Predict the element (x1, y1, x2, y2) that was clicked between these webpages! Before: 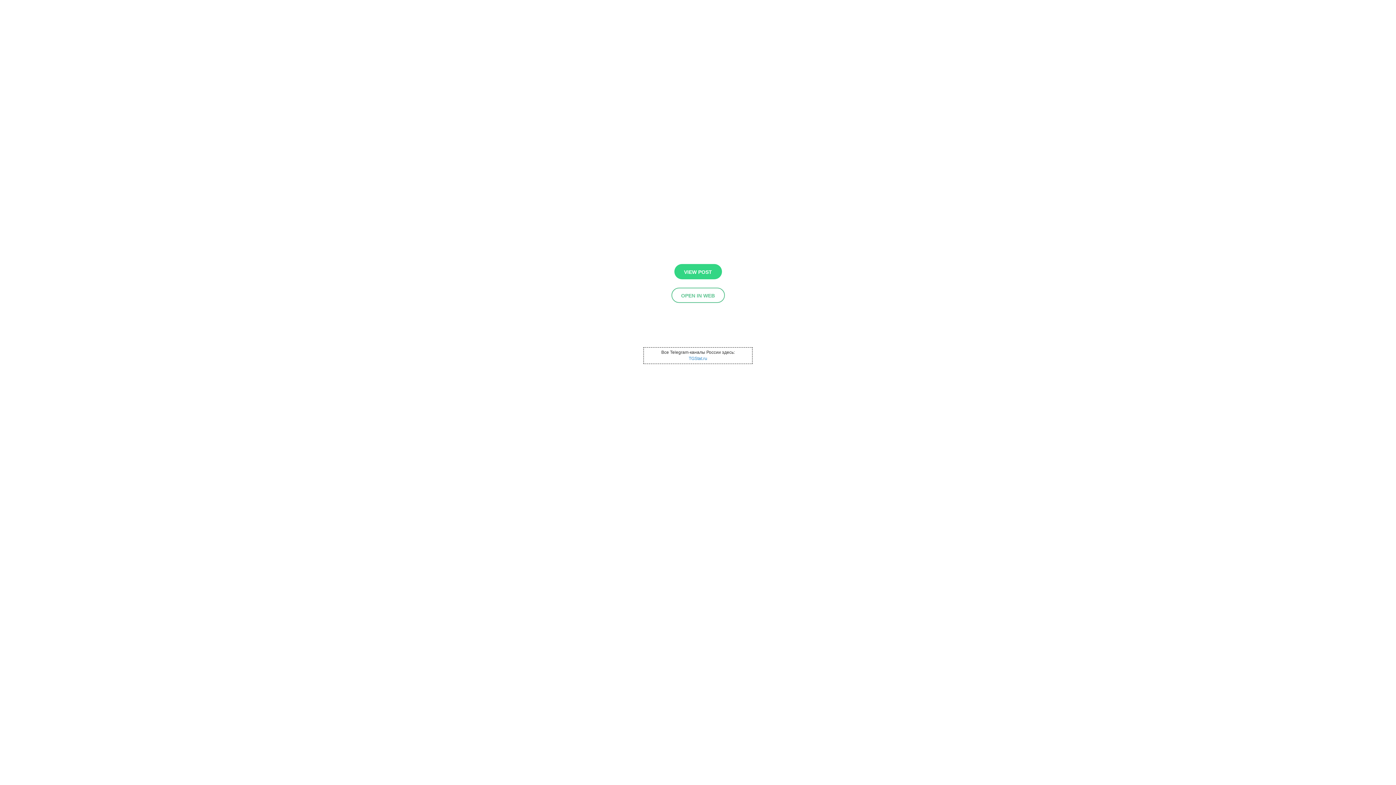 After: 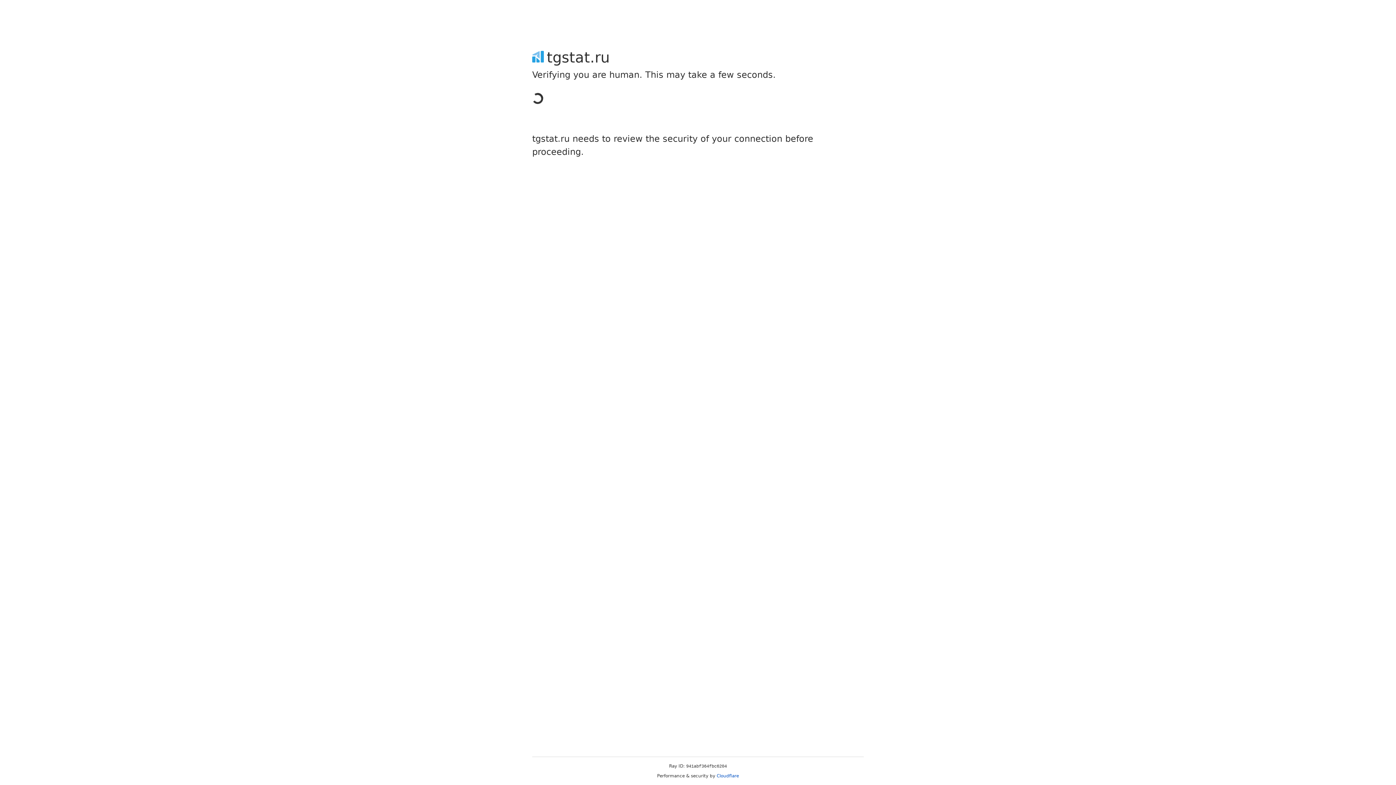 Action: bbox: (688, 356, 707, 361) label: TGStat.ru